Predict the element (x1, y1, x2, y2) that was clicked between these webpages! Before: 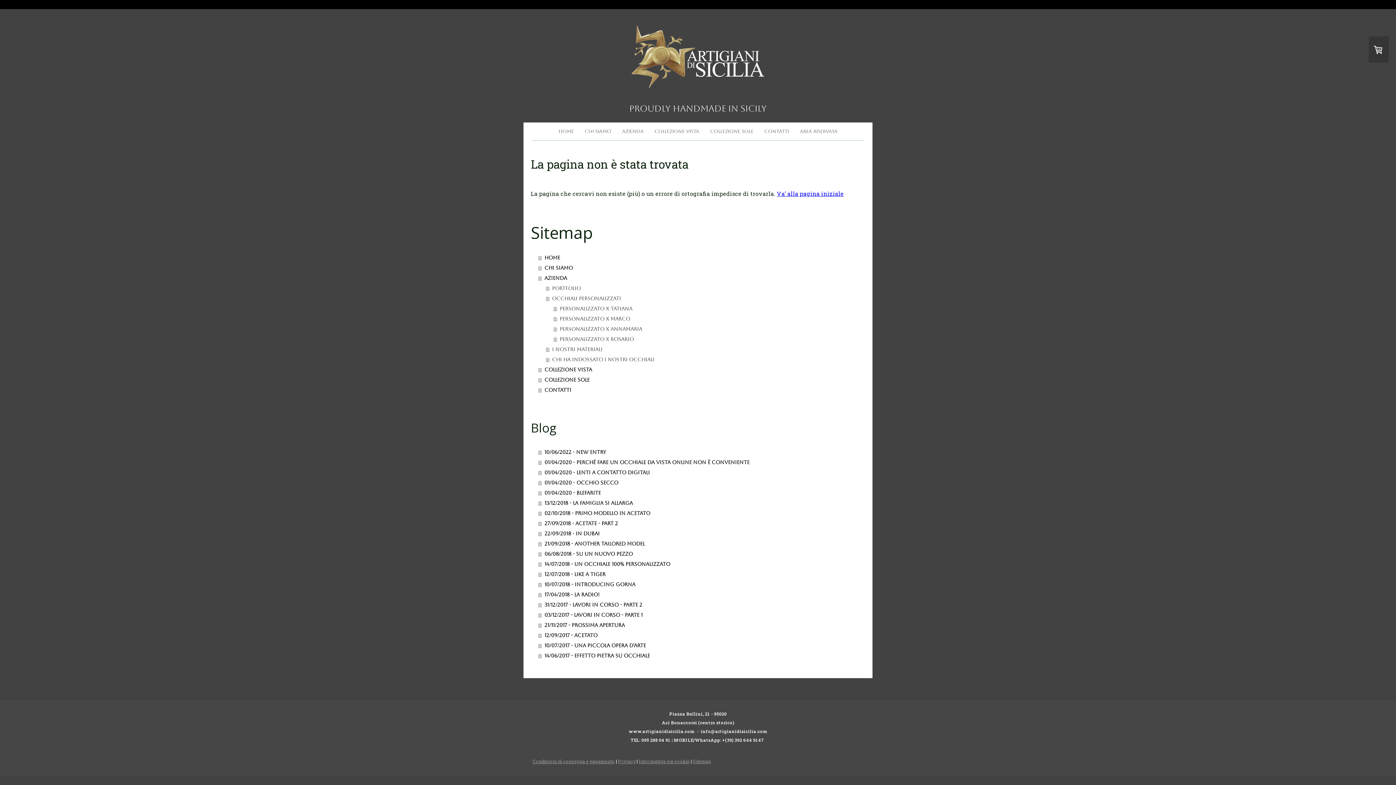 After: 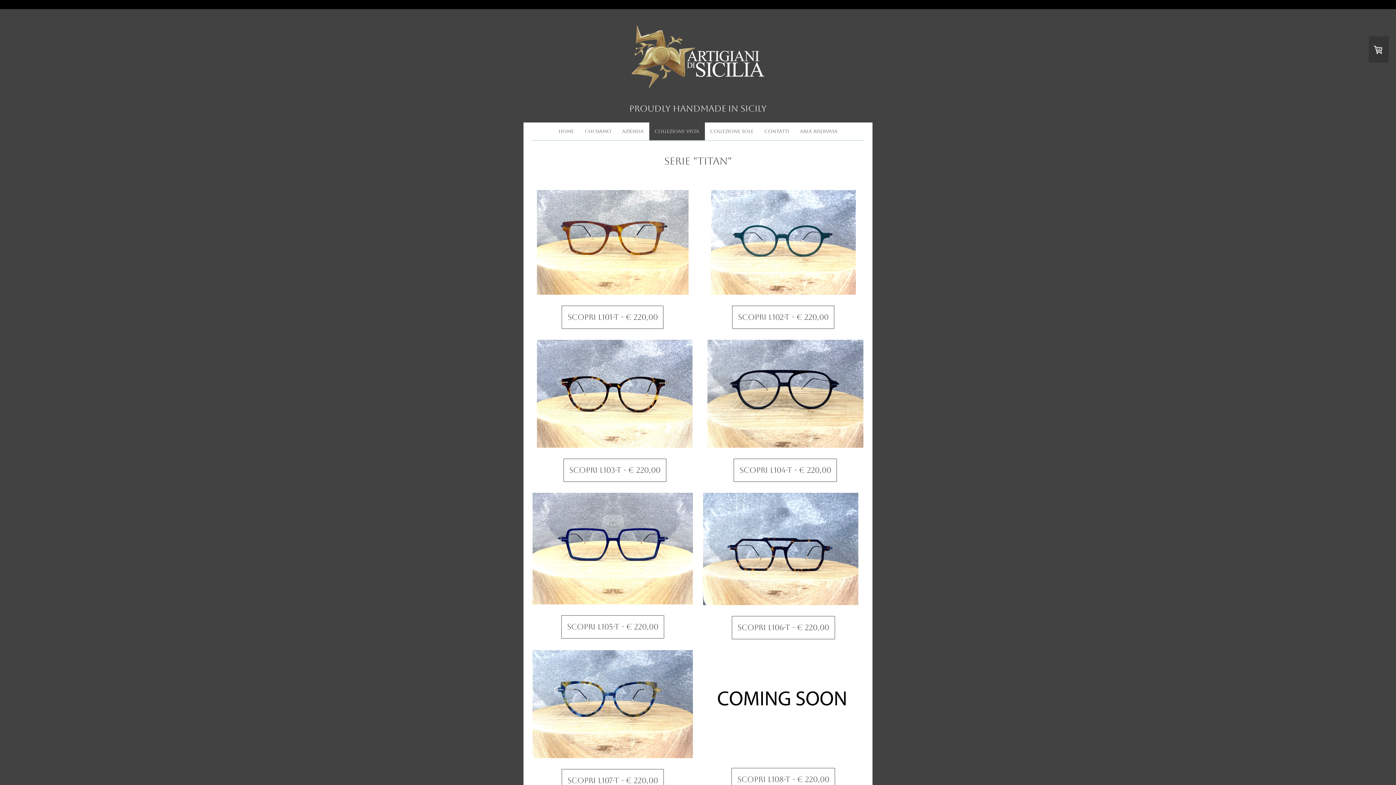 Action: label: COLLEZIONE VISTA bbox: (649, 122, 704, 140)